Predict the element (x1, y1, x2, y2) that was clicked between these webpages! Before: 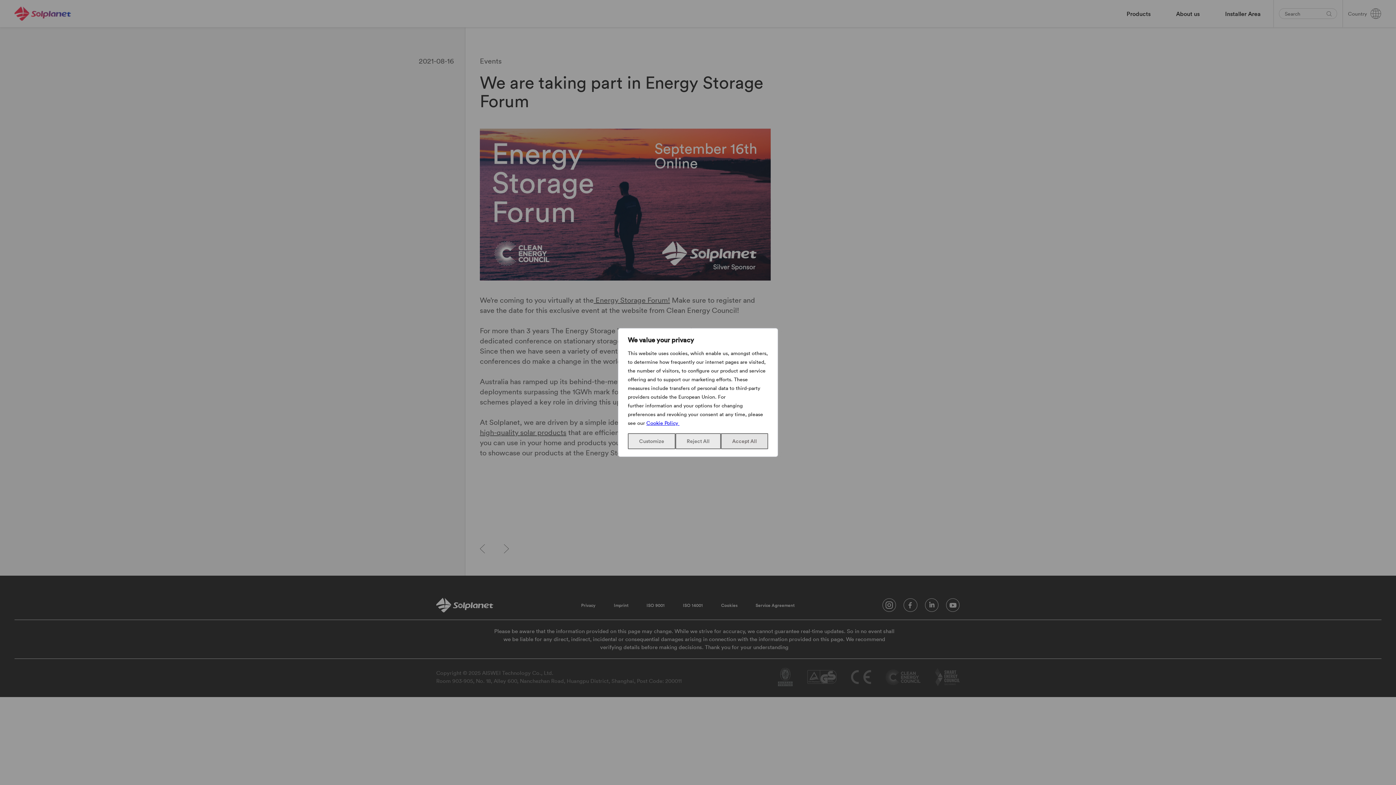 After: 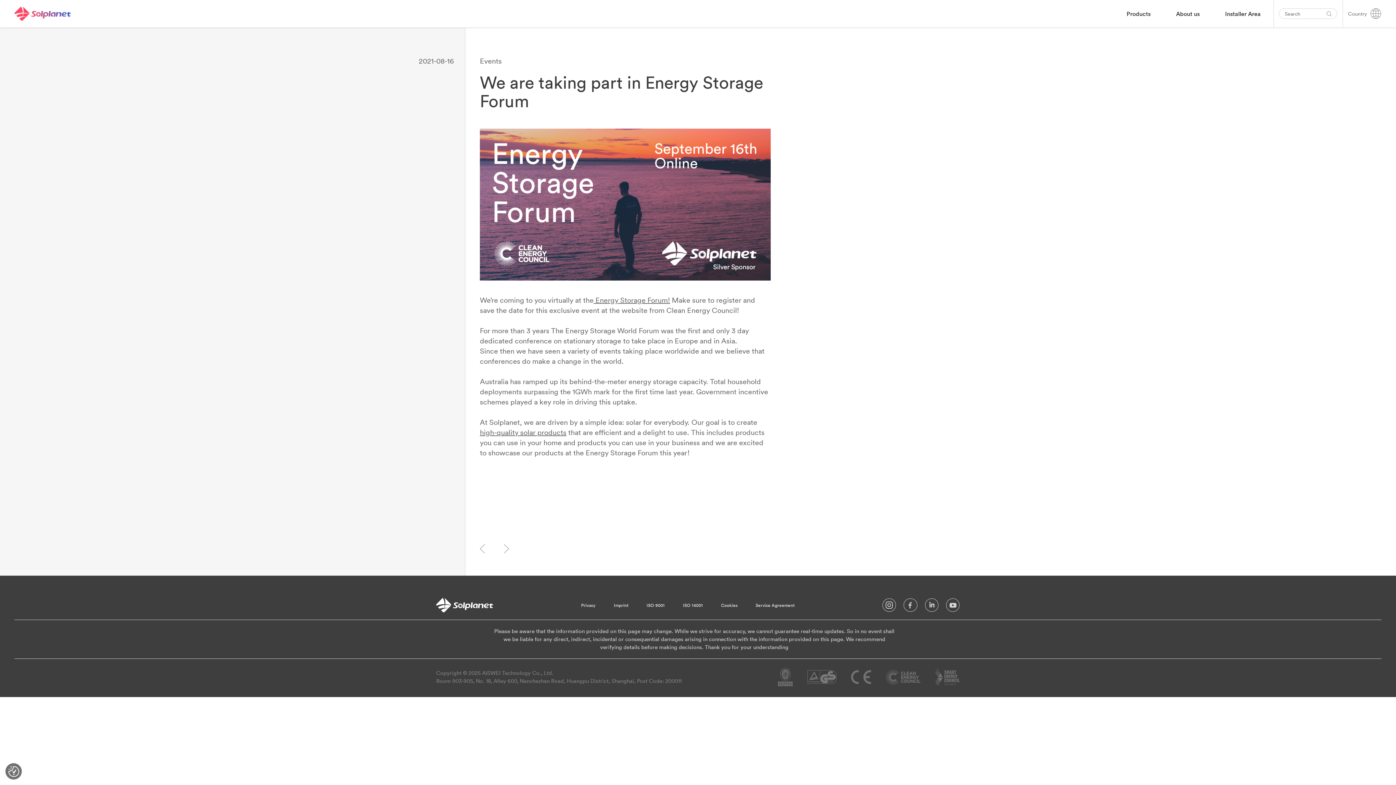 Action: bbox: (721, 433, 768, 449) label: Accept All